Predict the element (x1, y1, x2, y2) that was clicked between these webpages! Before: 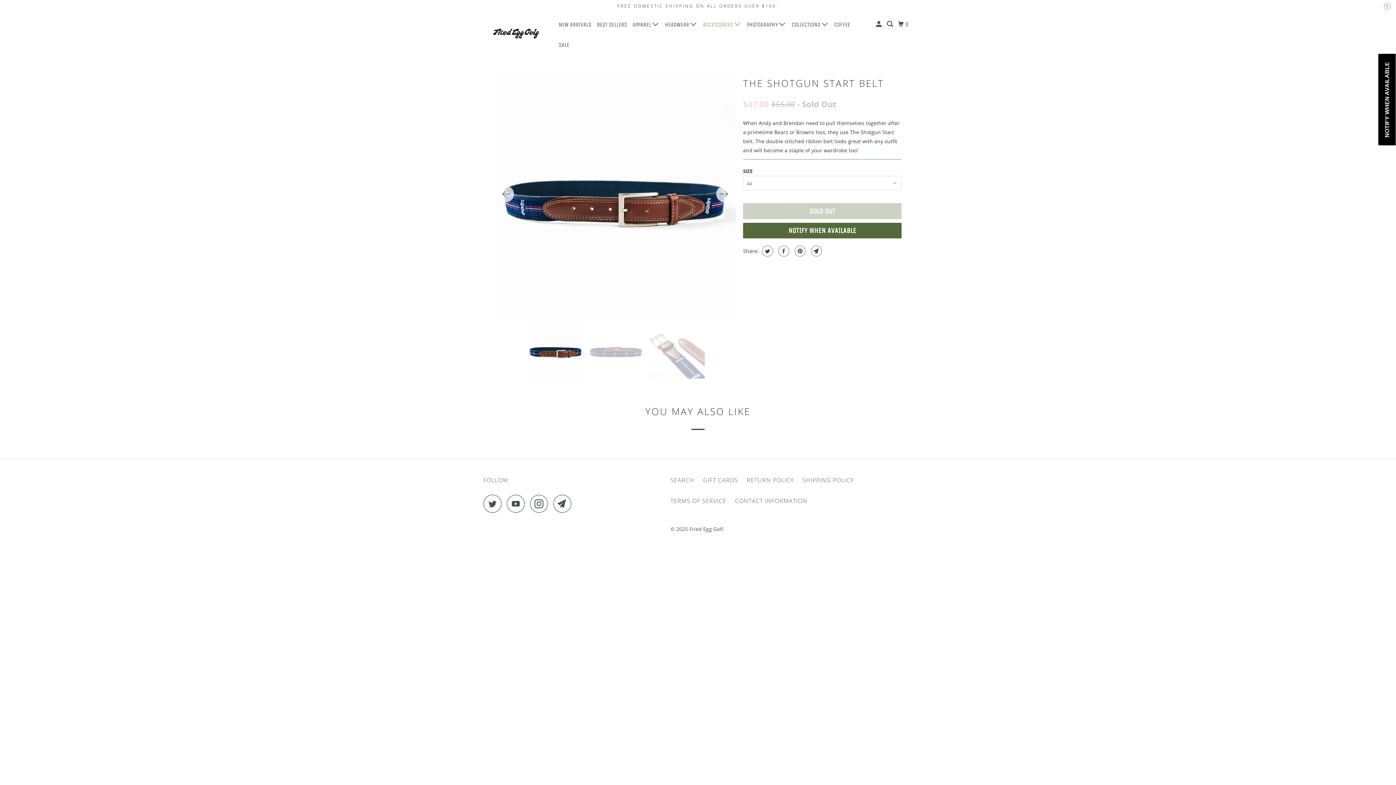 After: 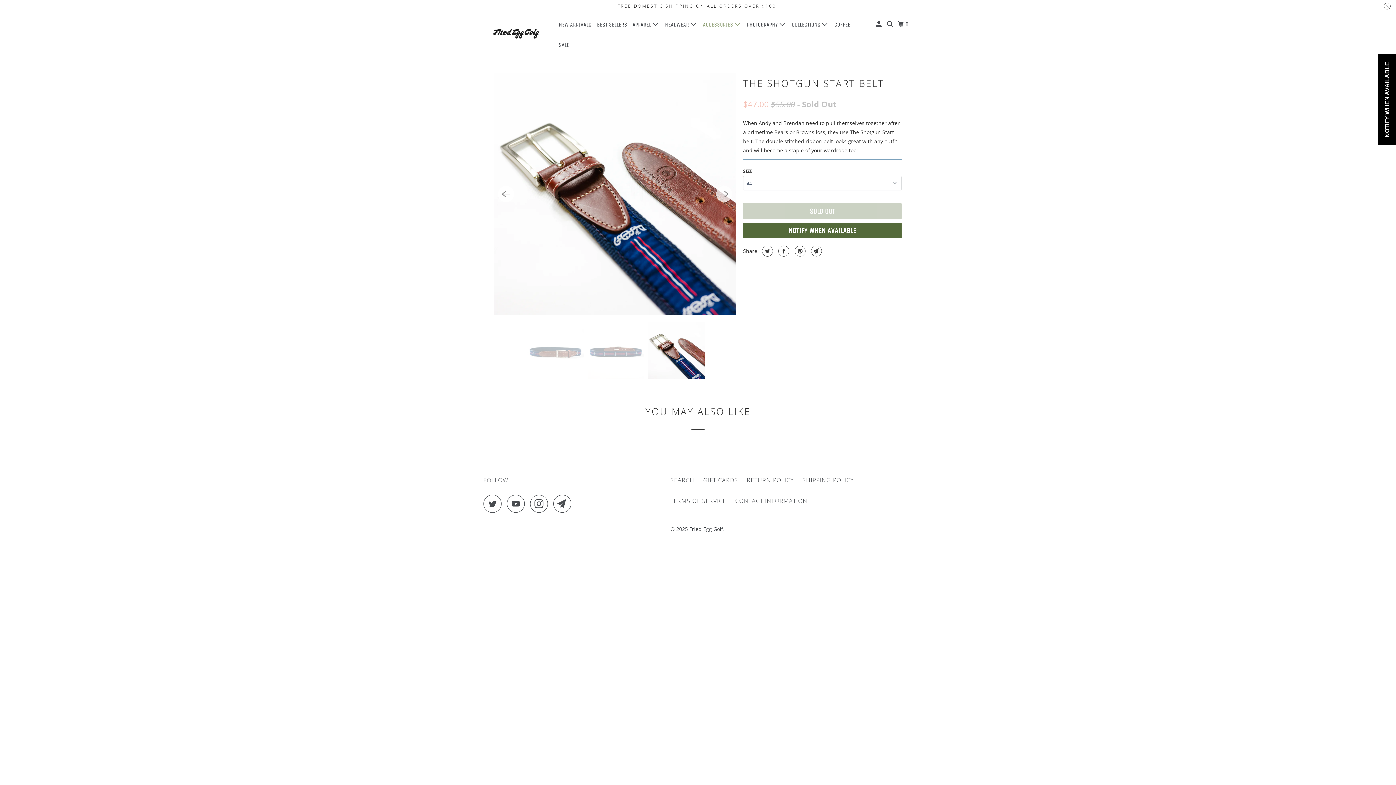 Action: label: Previous bbox: (498, 186, 514, 202)